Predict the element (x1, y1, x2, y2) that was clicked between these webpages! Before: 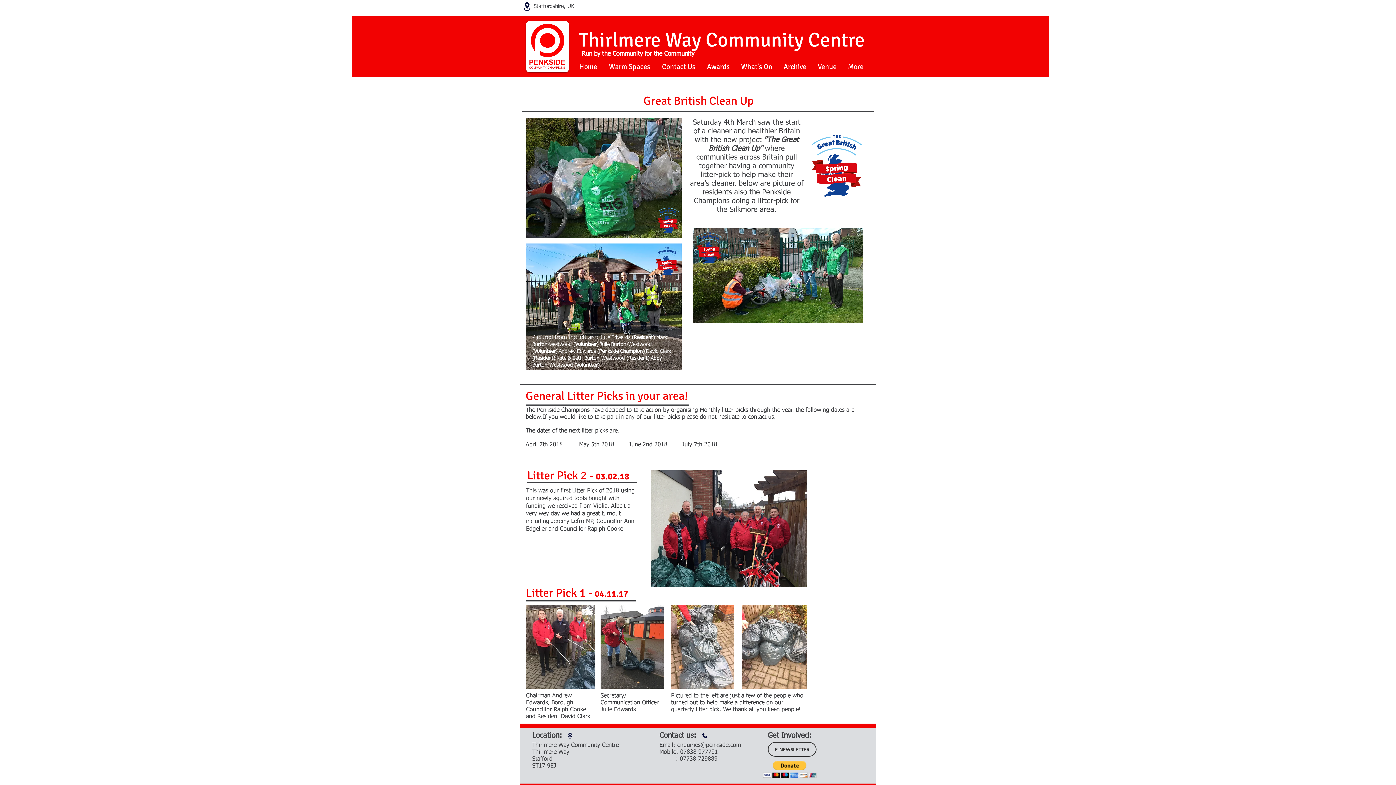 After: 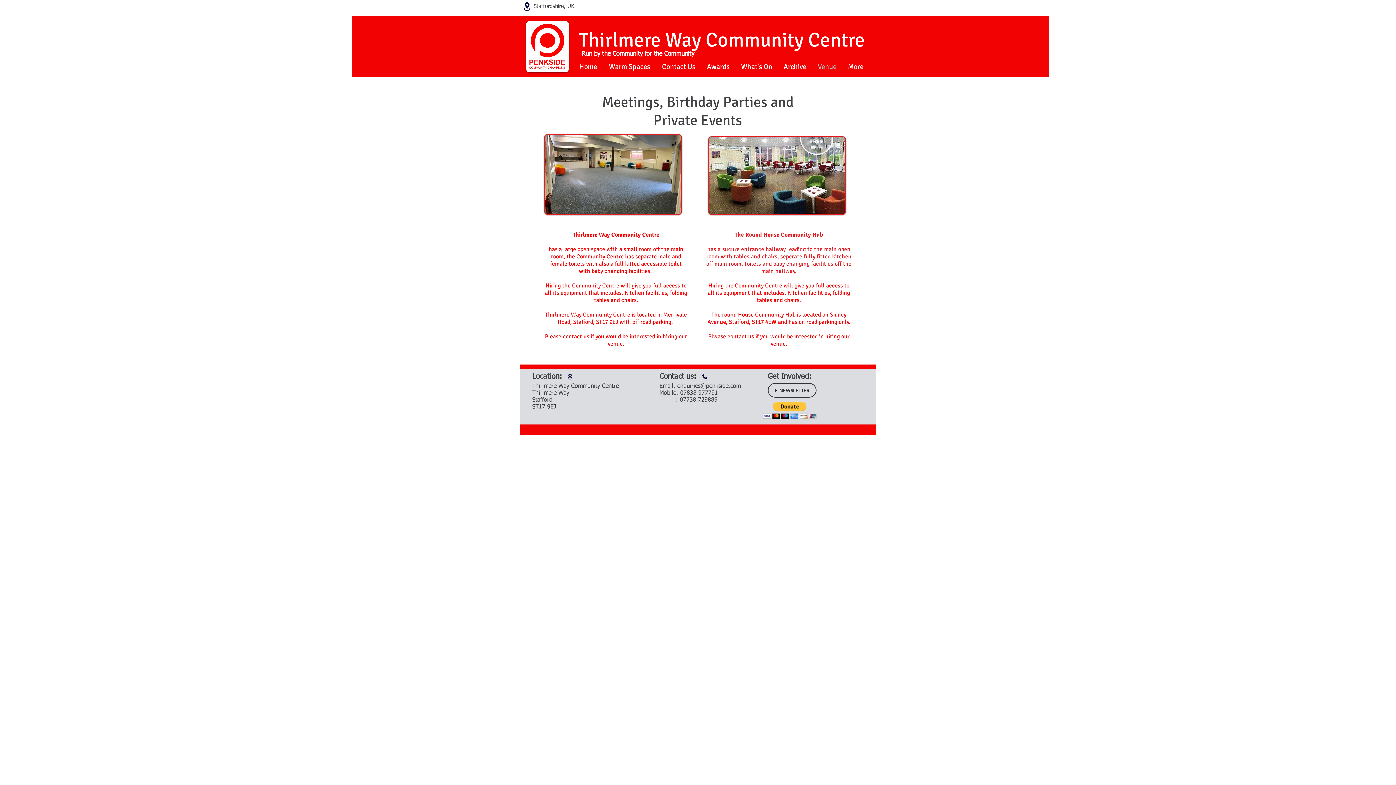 Action: label: Venue bbox: (812, 61, 842, 72)